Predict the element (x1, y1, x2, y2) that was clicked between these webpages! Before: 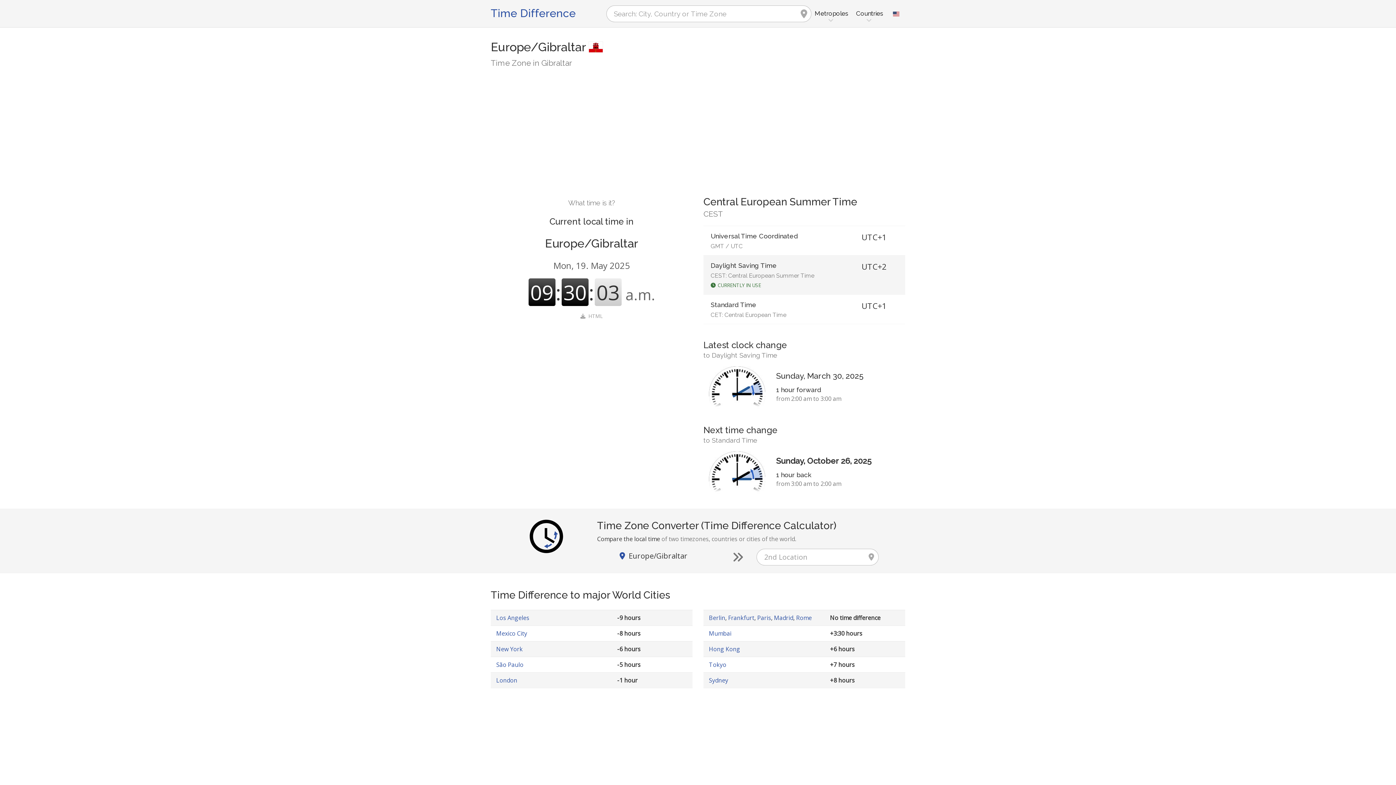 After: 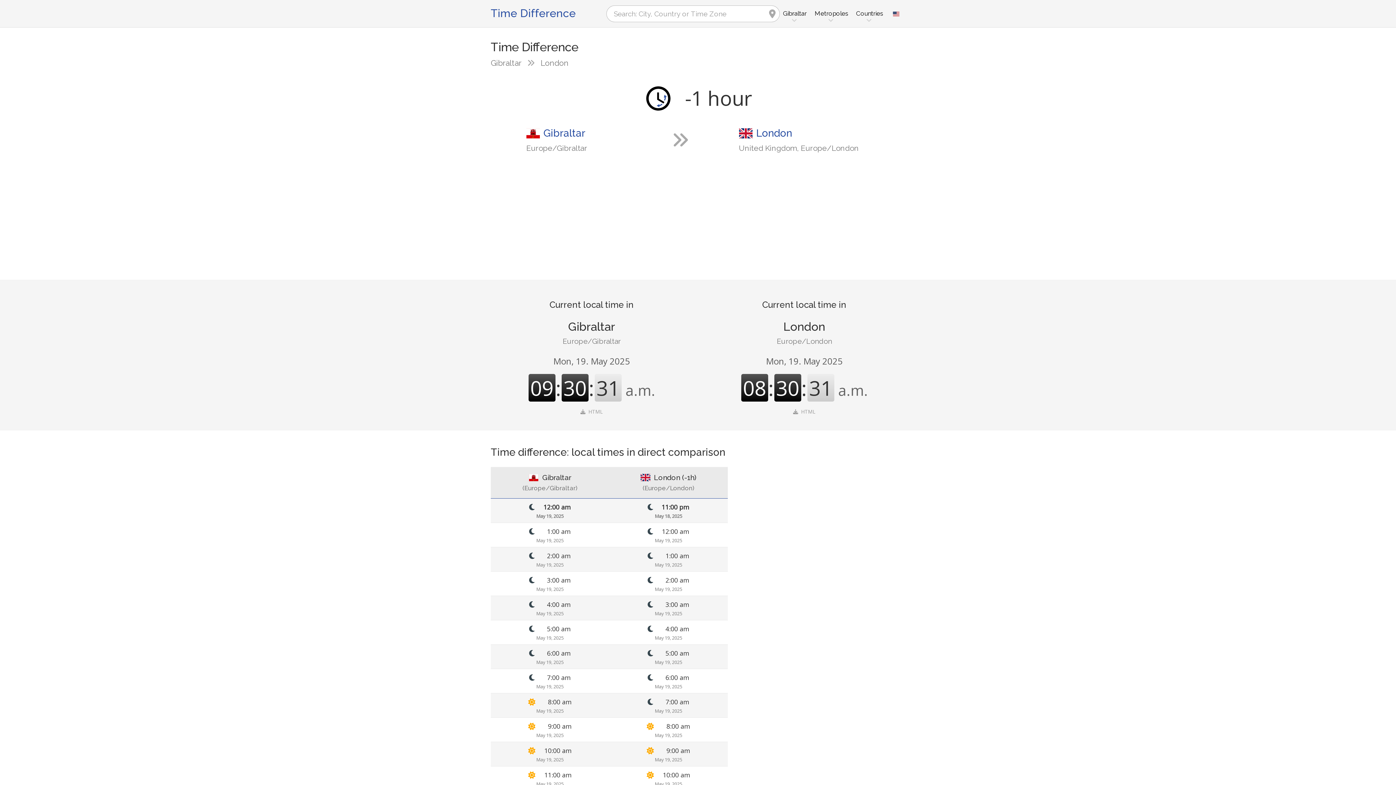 Action: label: London bbox: (496, 676, 517, 684)